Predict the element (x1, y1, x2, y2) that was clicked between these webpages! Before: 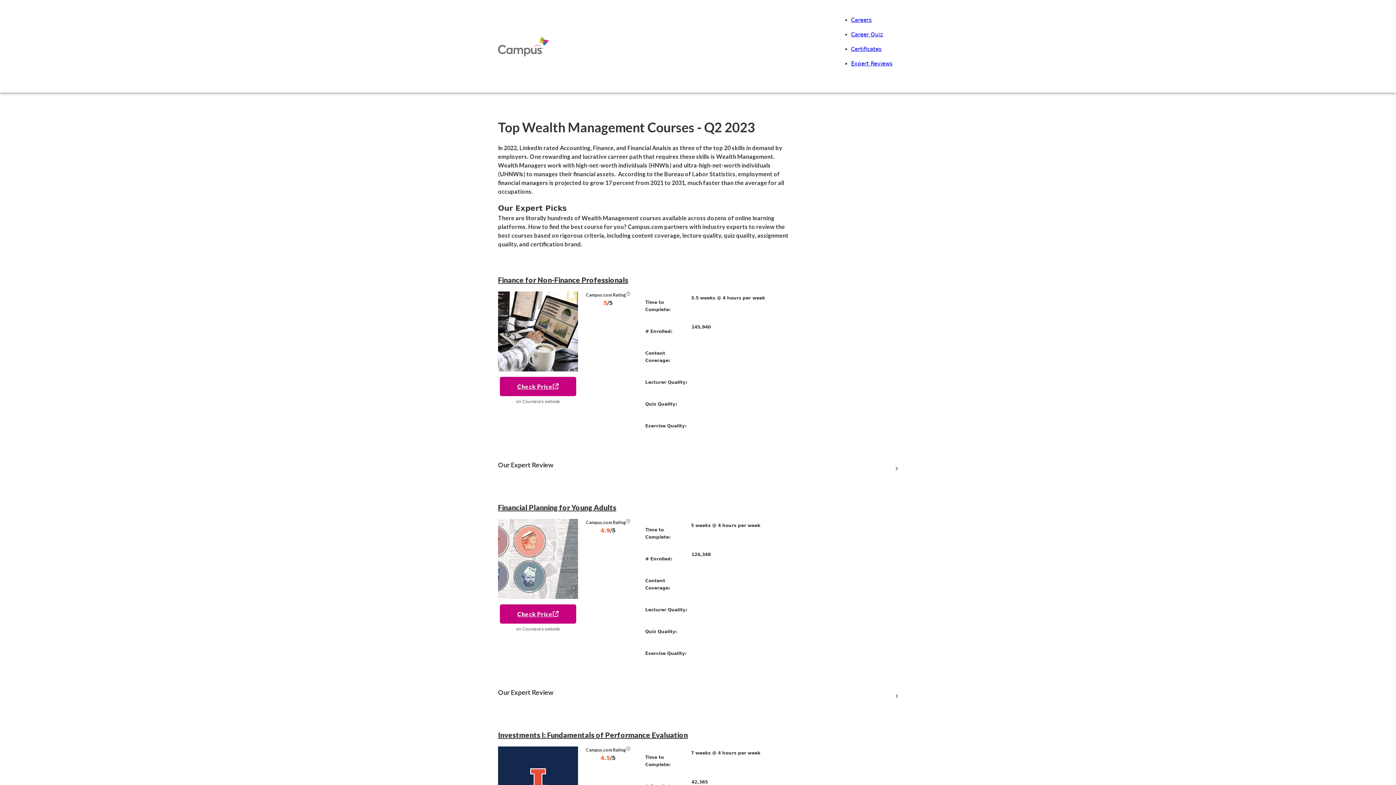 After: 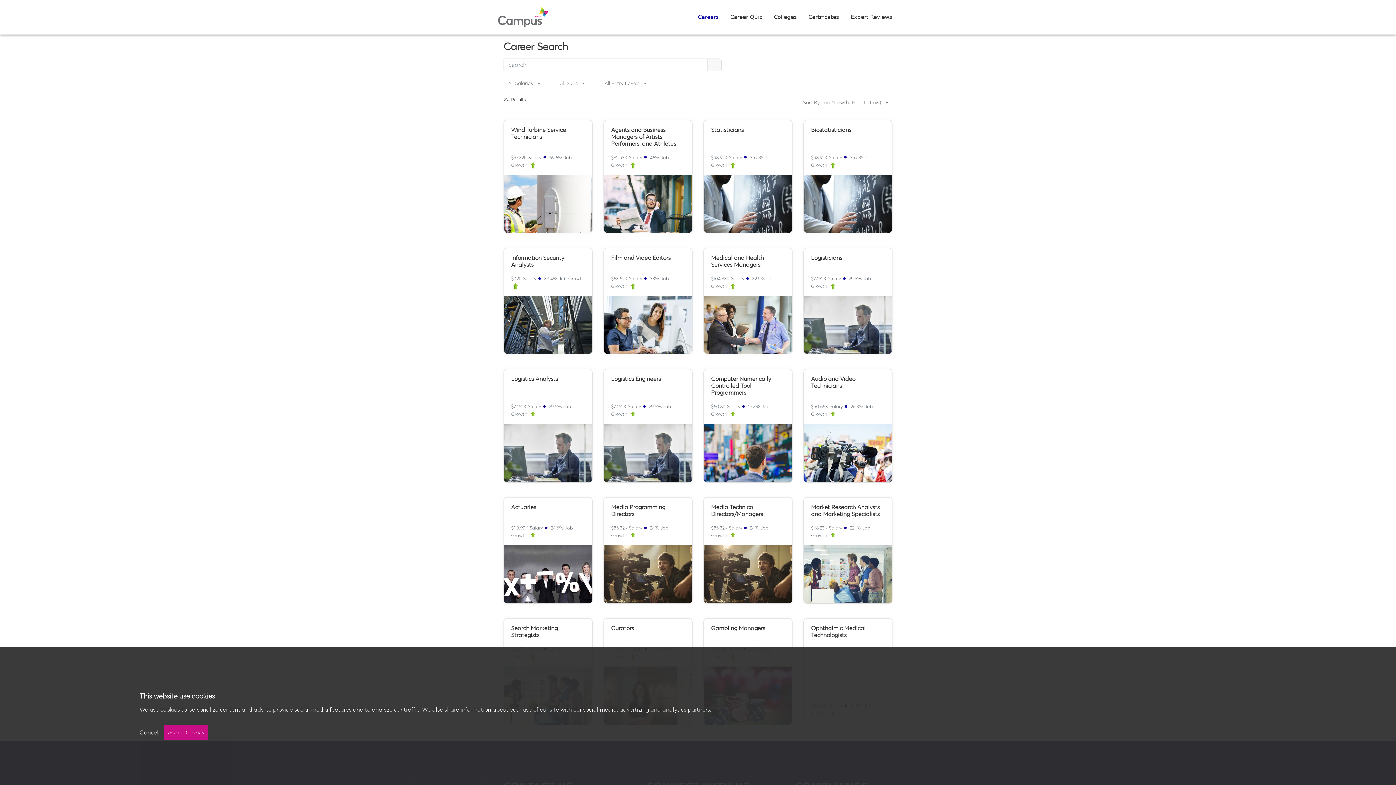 Action: bbox: (851, 16, 872, 23) label: Careers